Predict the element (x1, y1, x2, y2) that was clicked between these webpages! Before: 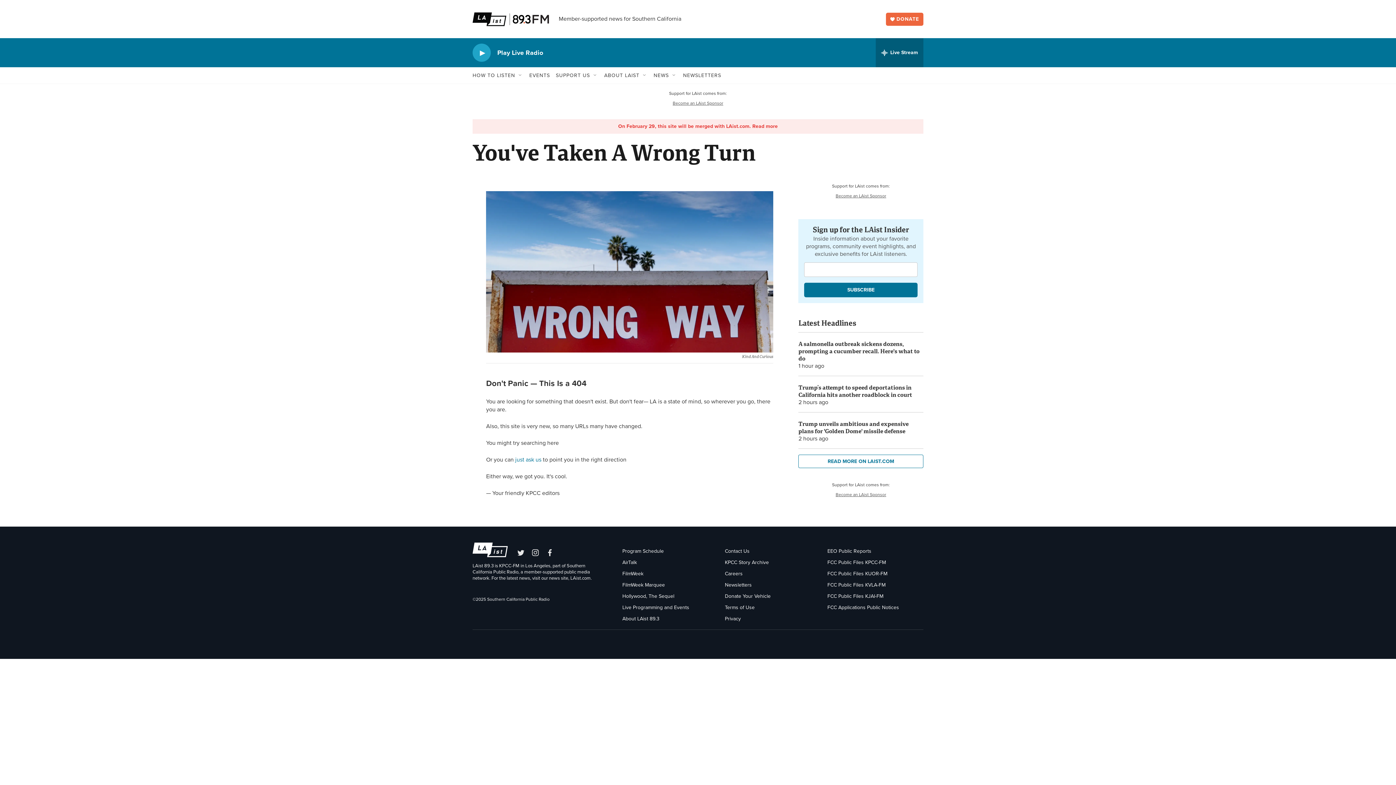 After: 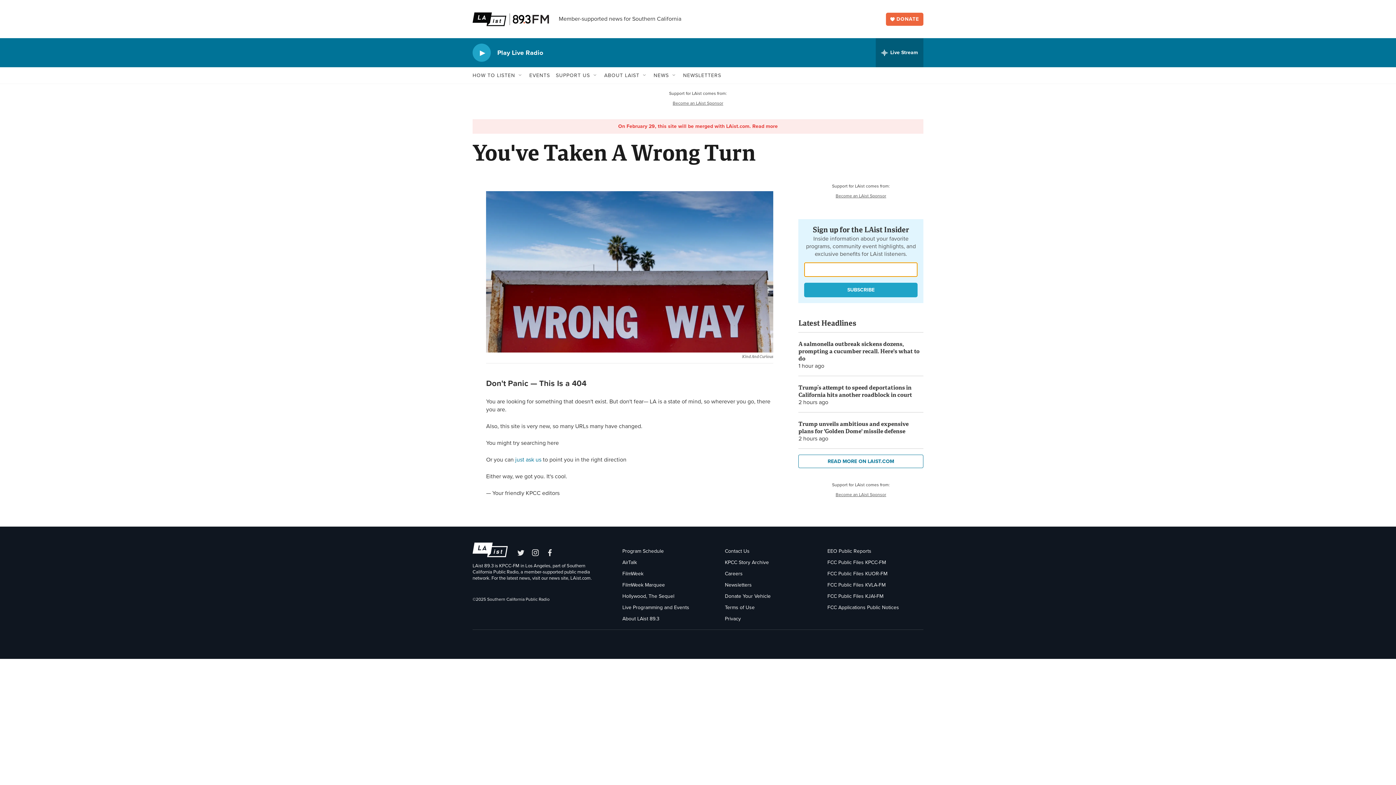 Action: label: SUBSCRIBE bbox: (804, 282, 917, 297)